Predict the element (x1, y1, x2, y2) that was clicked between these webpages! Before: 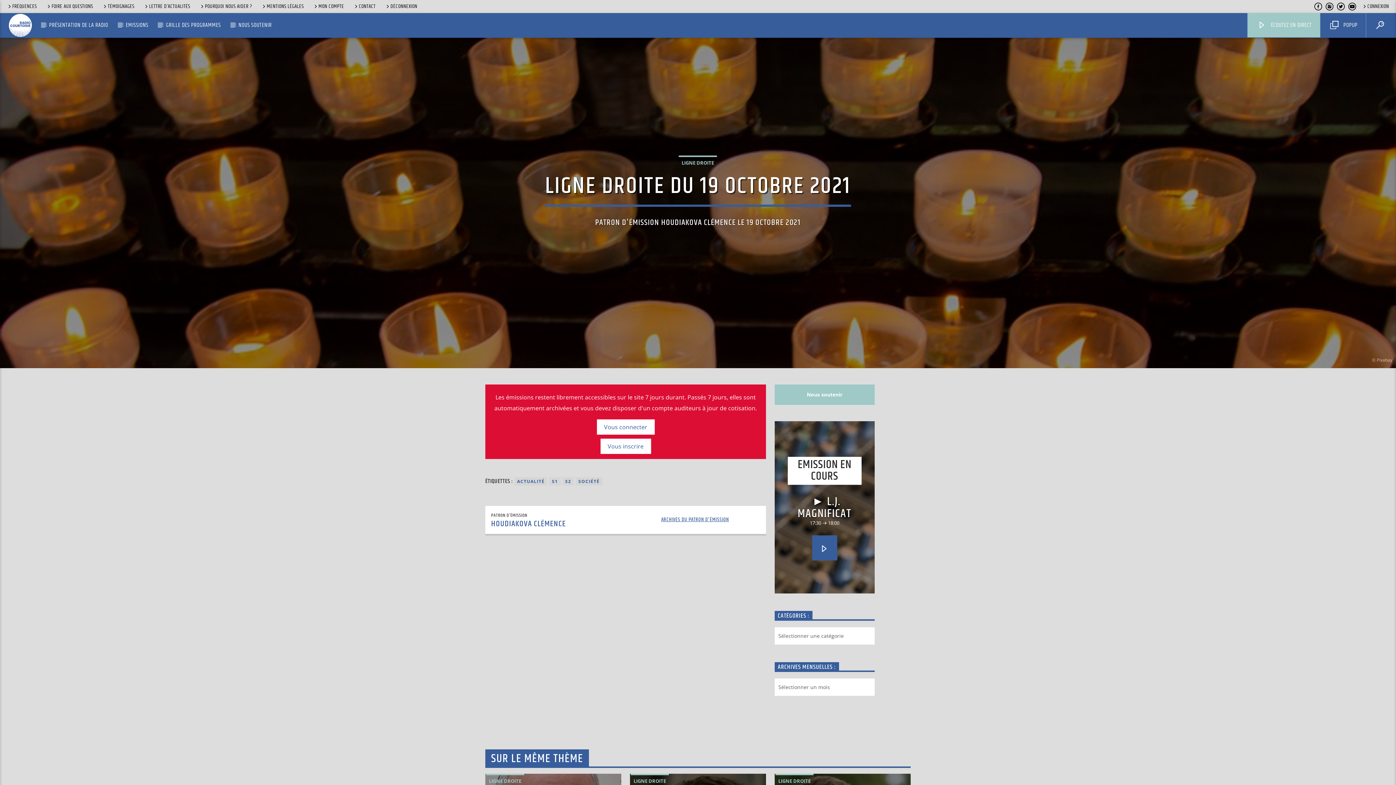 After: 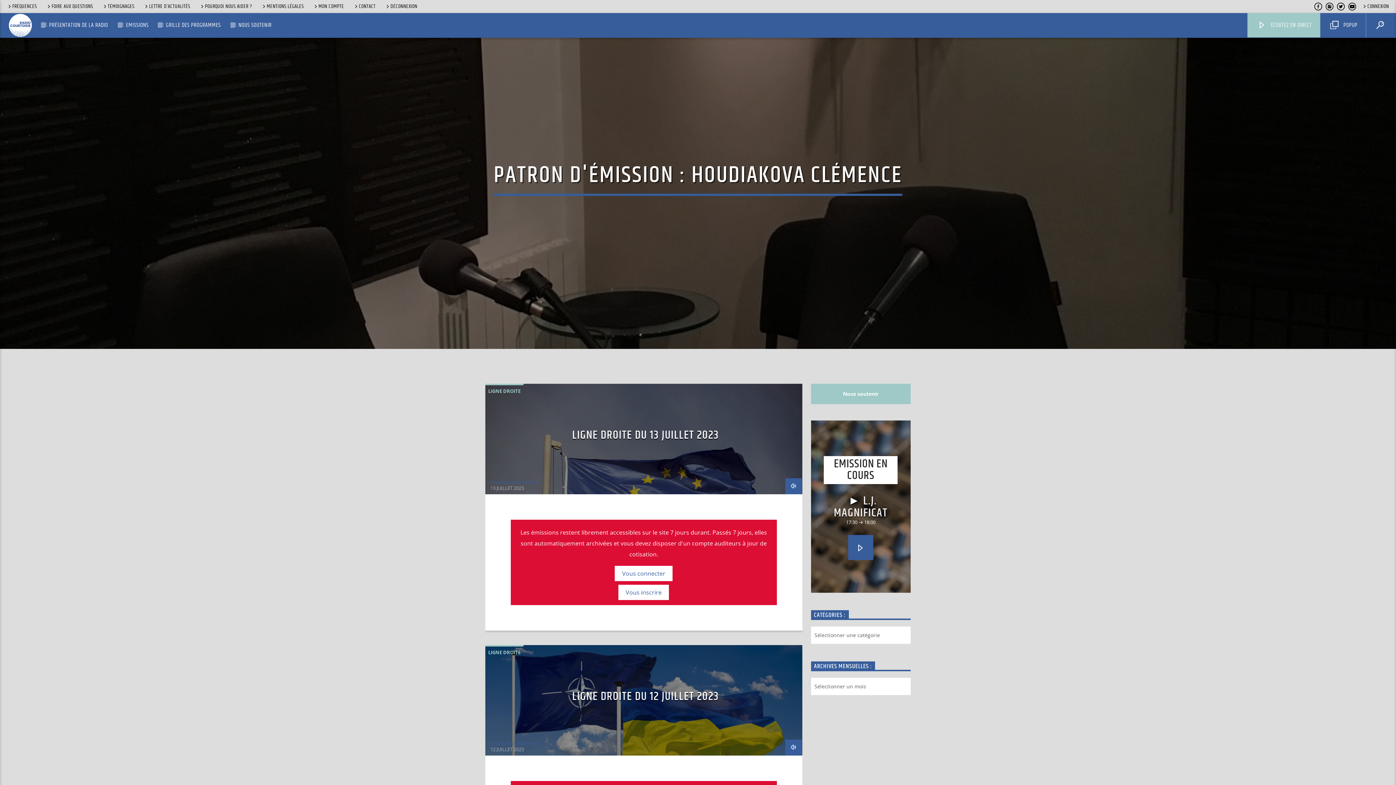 Action: bbox: (661, 216, 736, 229) label: HOUDIAKOVA CLÉMENCE